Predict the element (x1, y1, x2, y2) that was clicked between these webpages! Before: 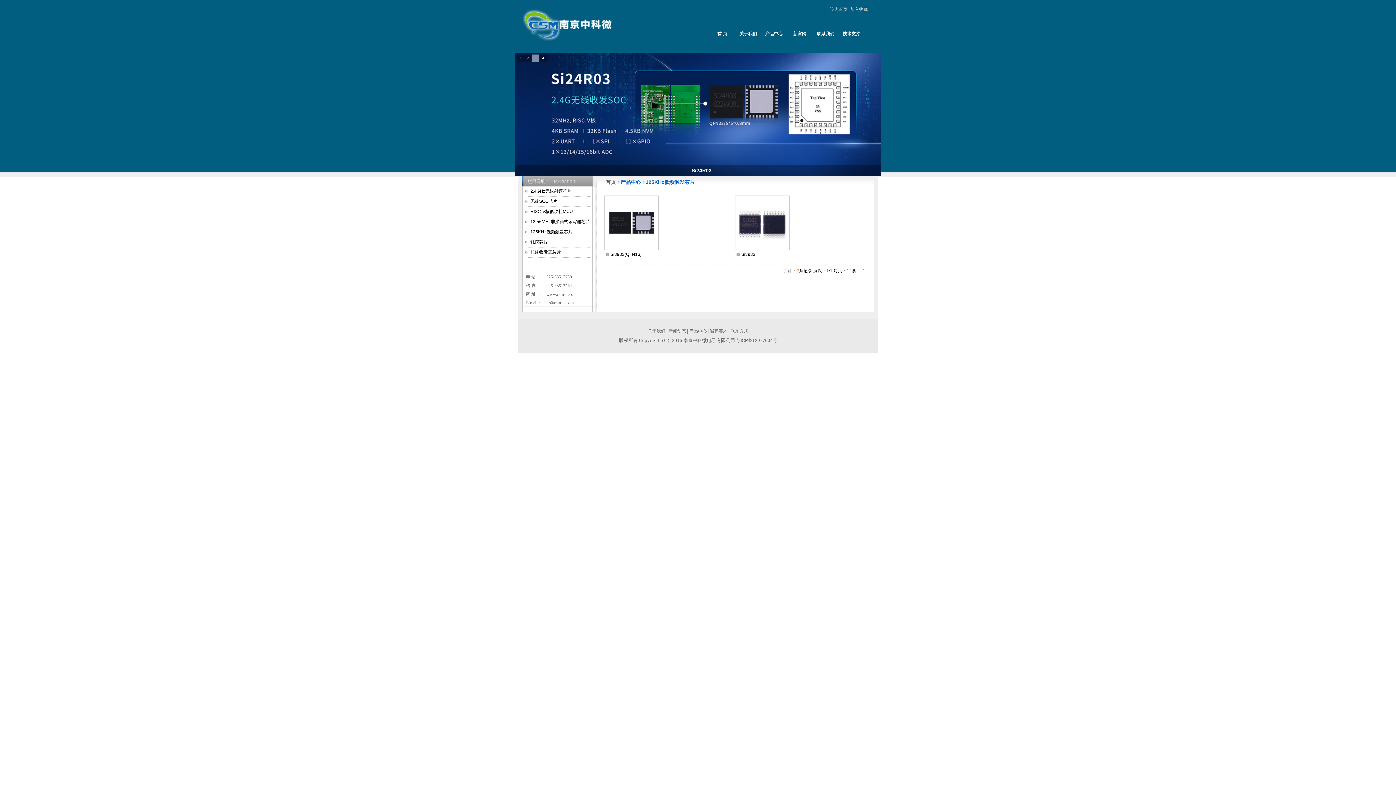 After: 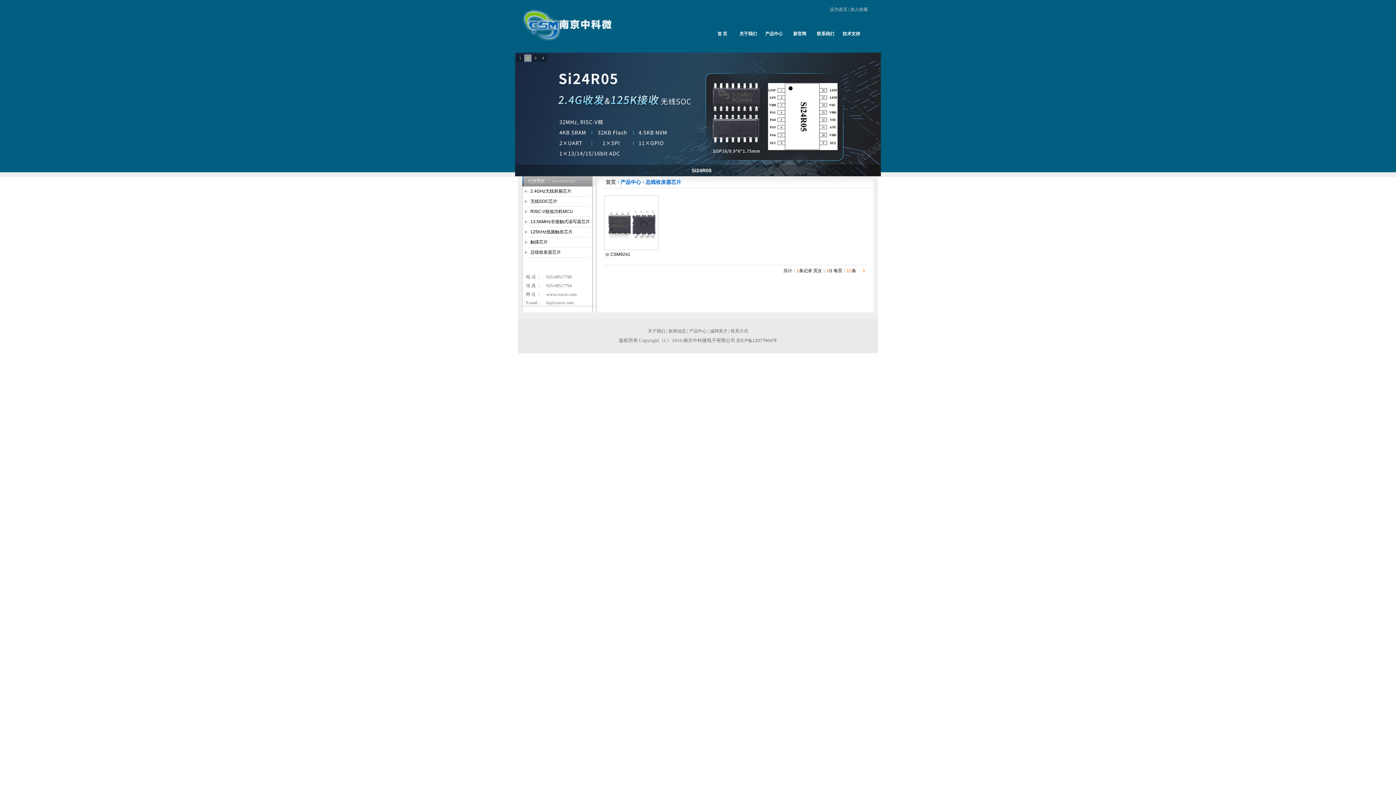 Action: label: 总线收发器芯片 bbox: (530, 249, 561, 254)